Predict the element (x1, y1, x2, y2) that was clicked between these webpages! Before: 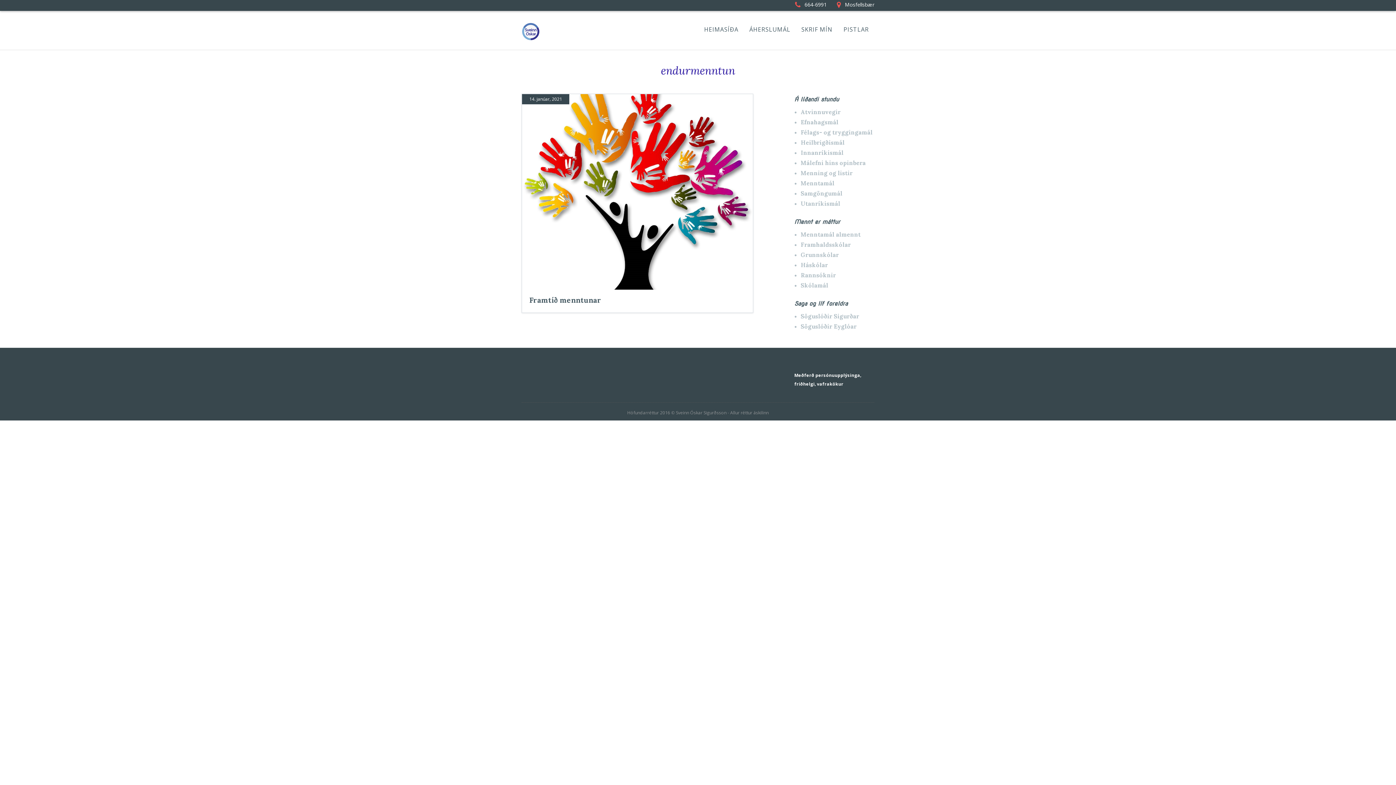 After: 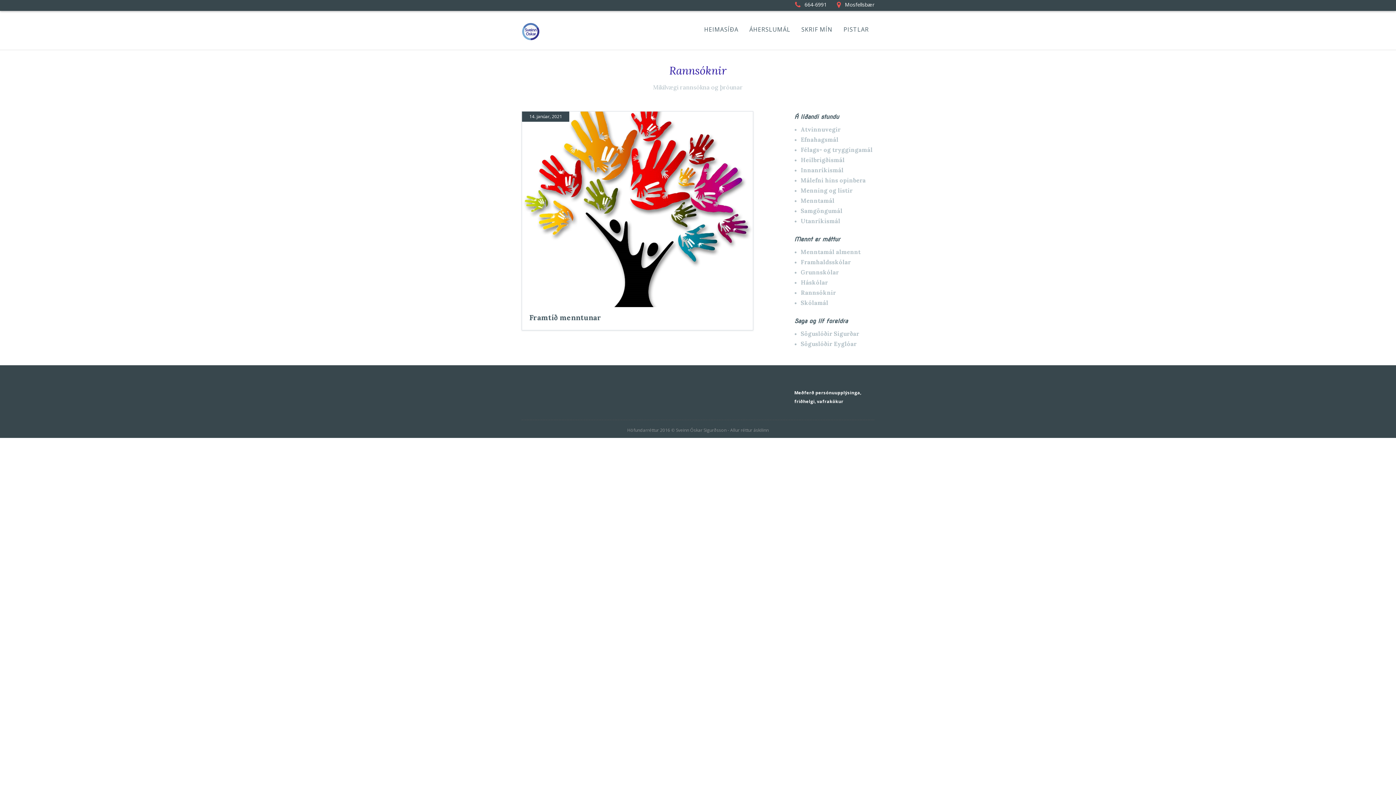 Action: label: Rannsóknir bbox: (800, 271, 836, 278)